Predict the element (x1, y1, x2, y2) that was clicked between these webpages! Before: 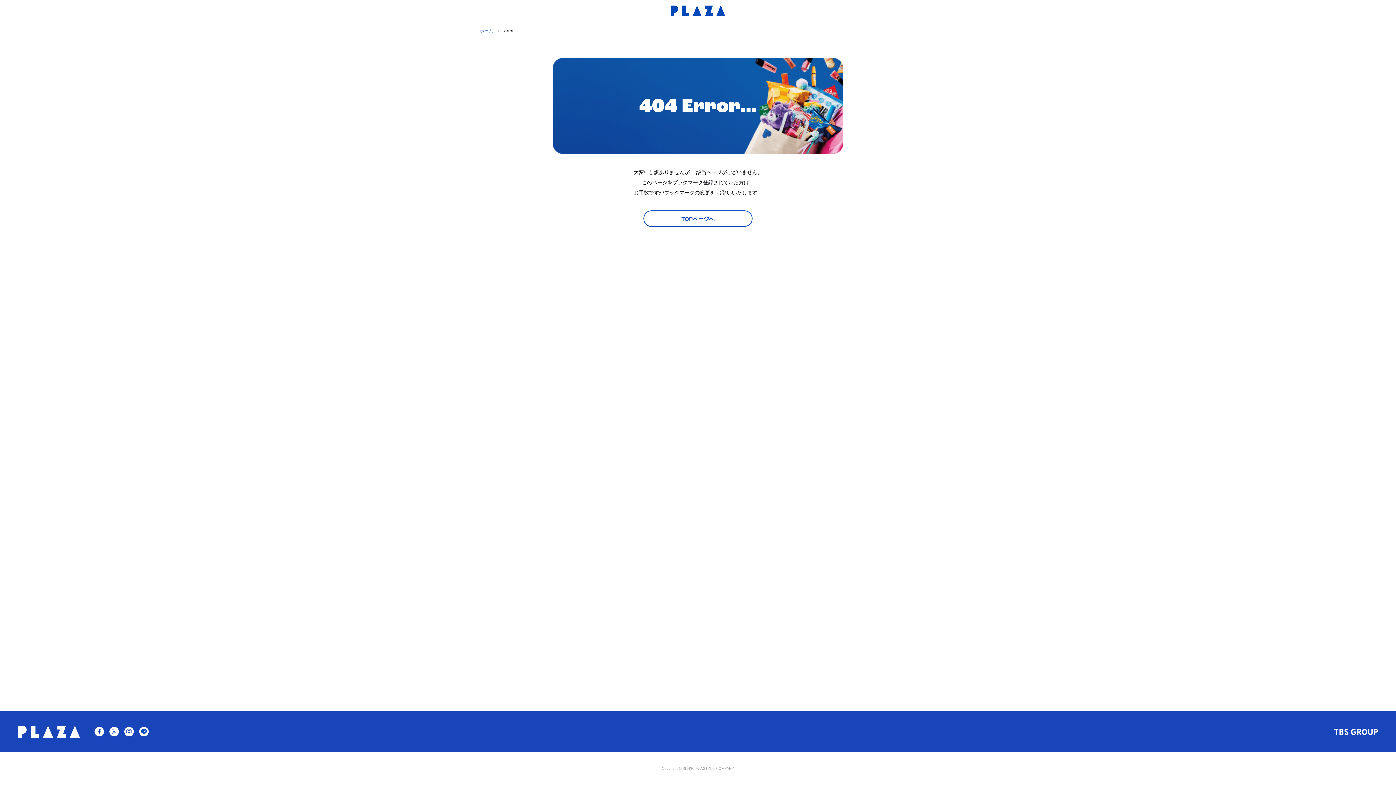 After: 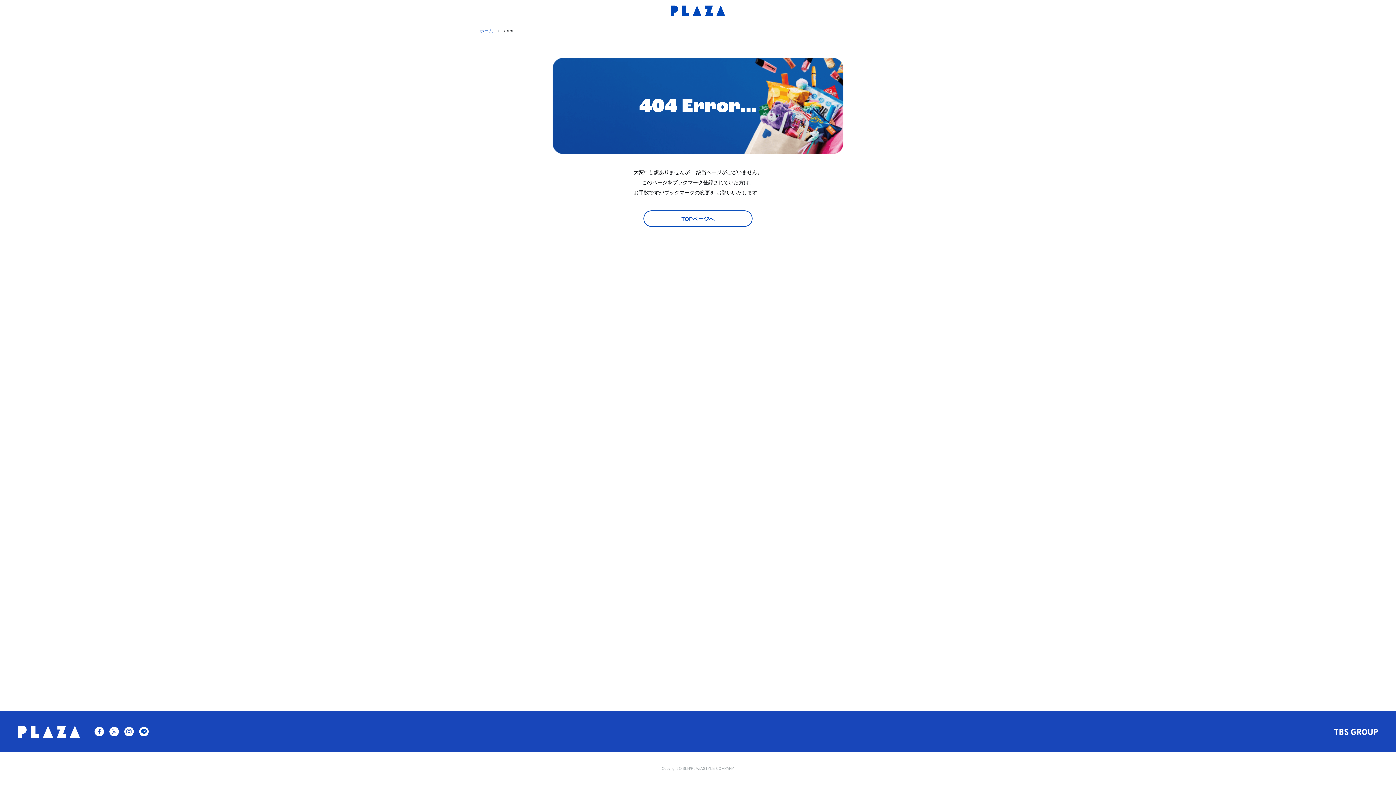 Action: bbox: (94, 728, 104, 733)